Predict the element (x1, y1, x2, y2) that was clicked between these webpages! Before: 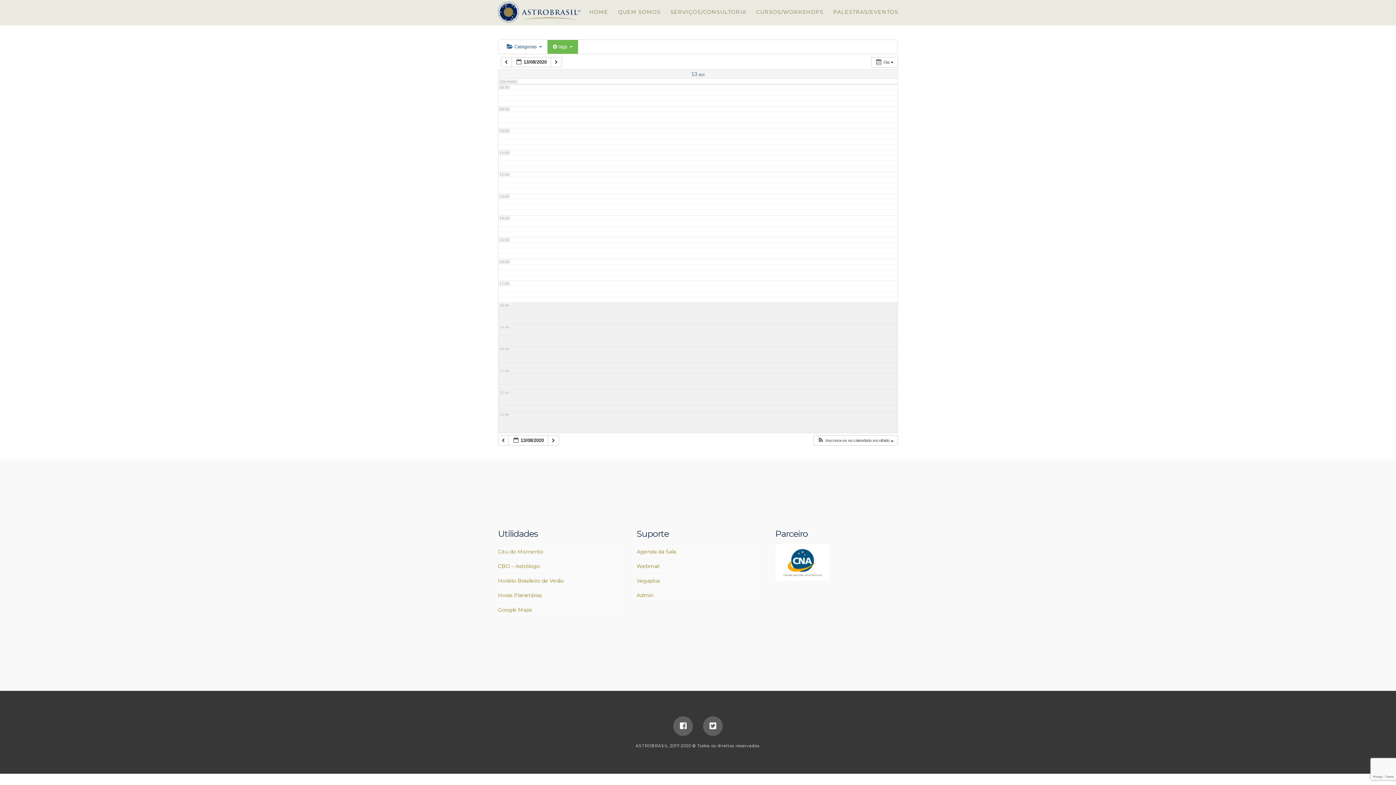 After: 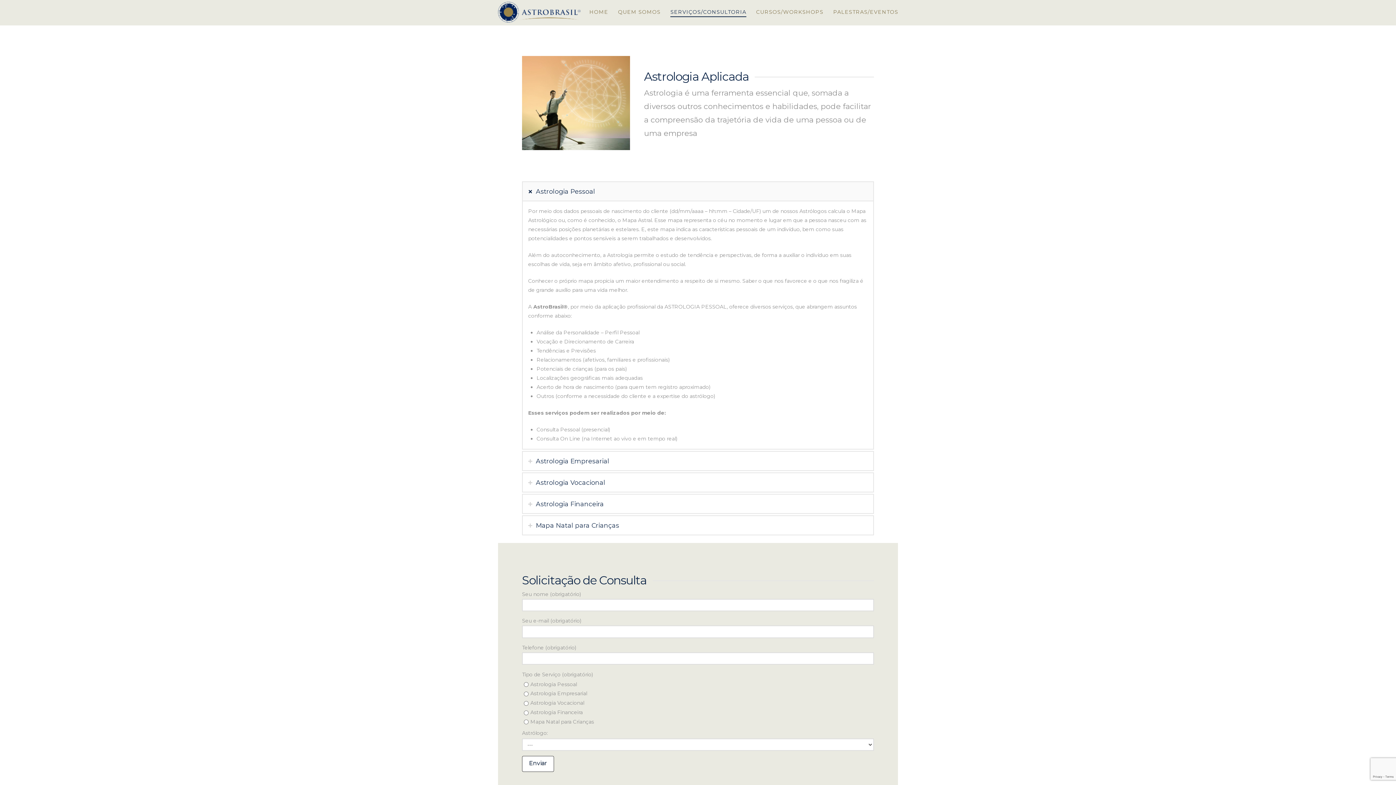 Action: bbox: (665, 0, 751, 25) label: SERVIÇOS/CONSULTORIA